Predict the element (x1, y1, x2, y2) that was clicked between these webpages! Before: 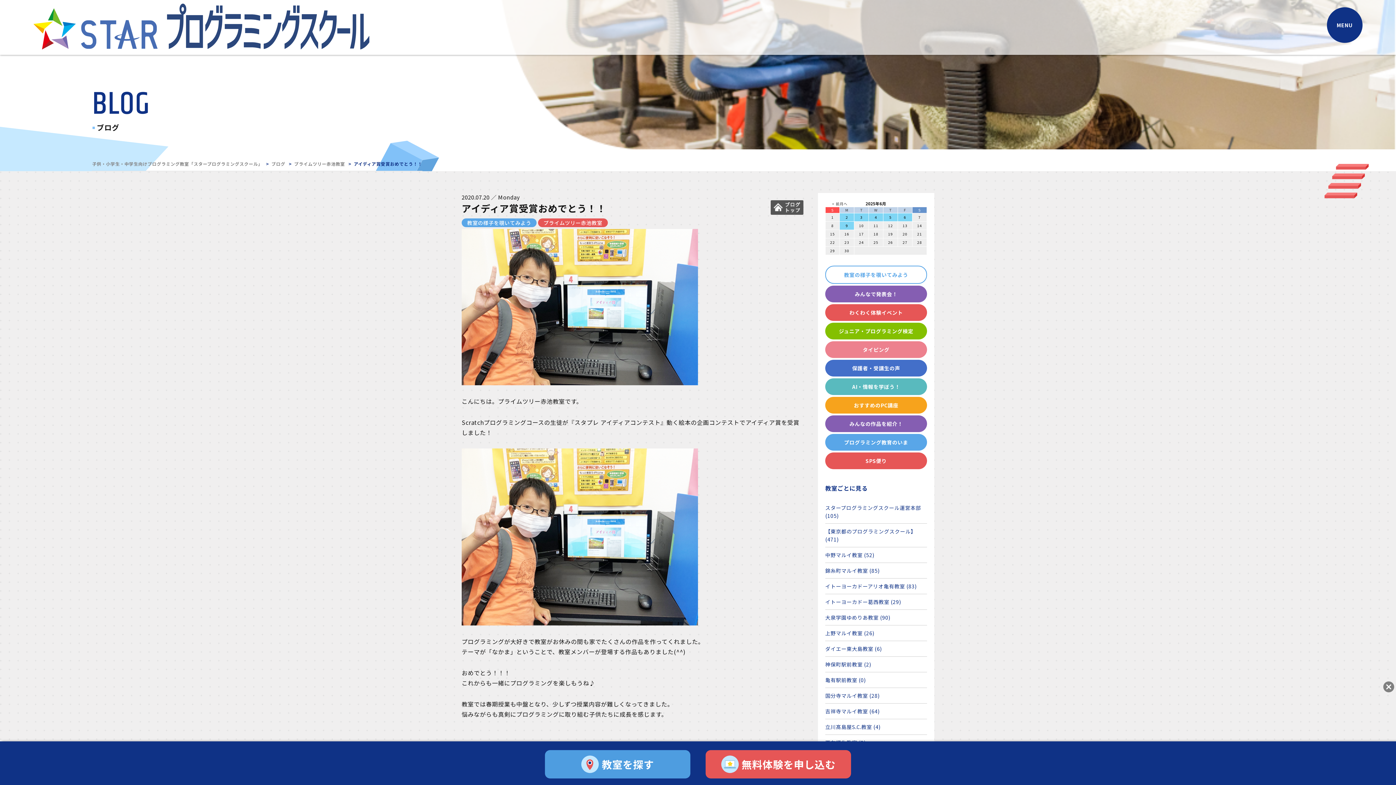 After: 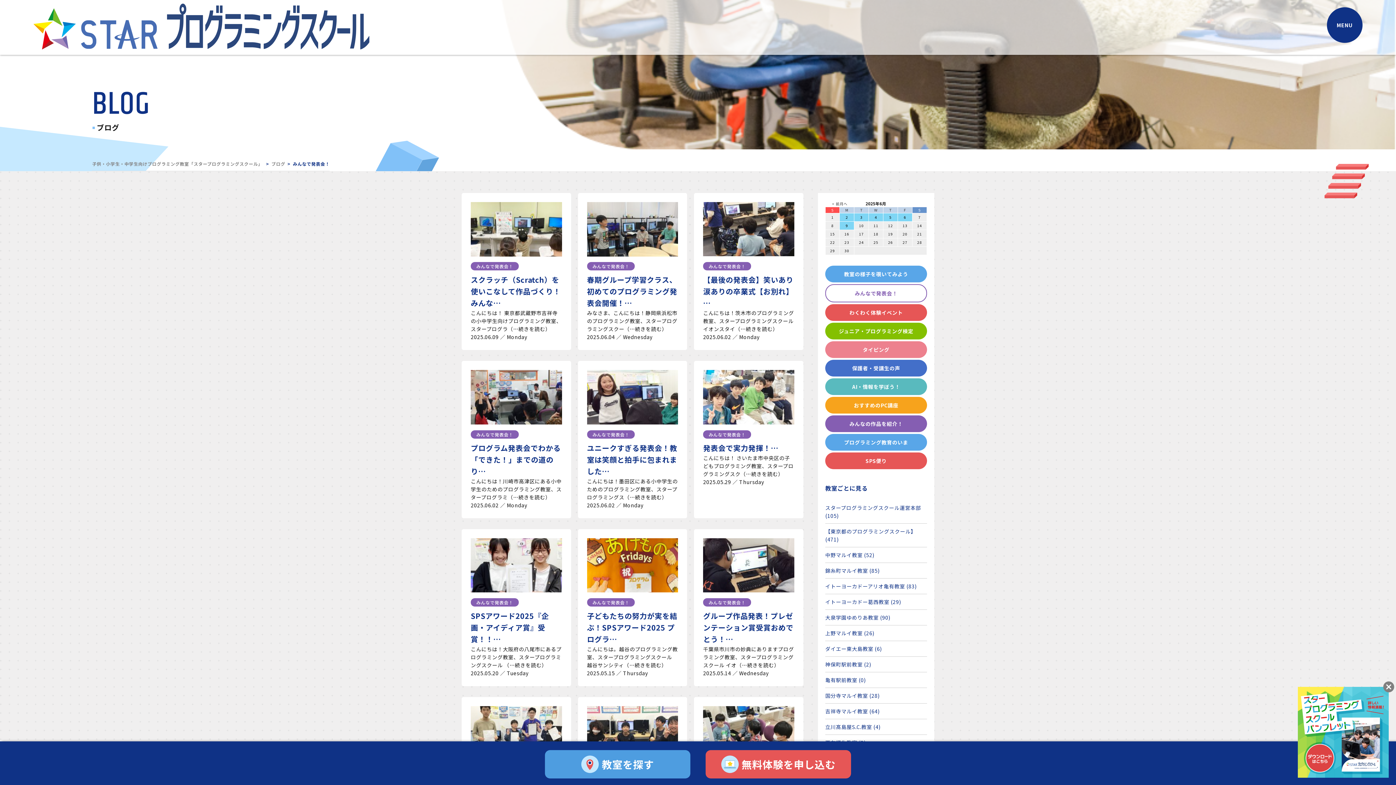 Action: label: みんなで発表会！ bbox: (825, 285, 927, 302)